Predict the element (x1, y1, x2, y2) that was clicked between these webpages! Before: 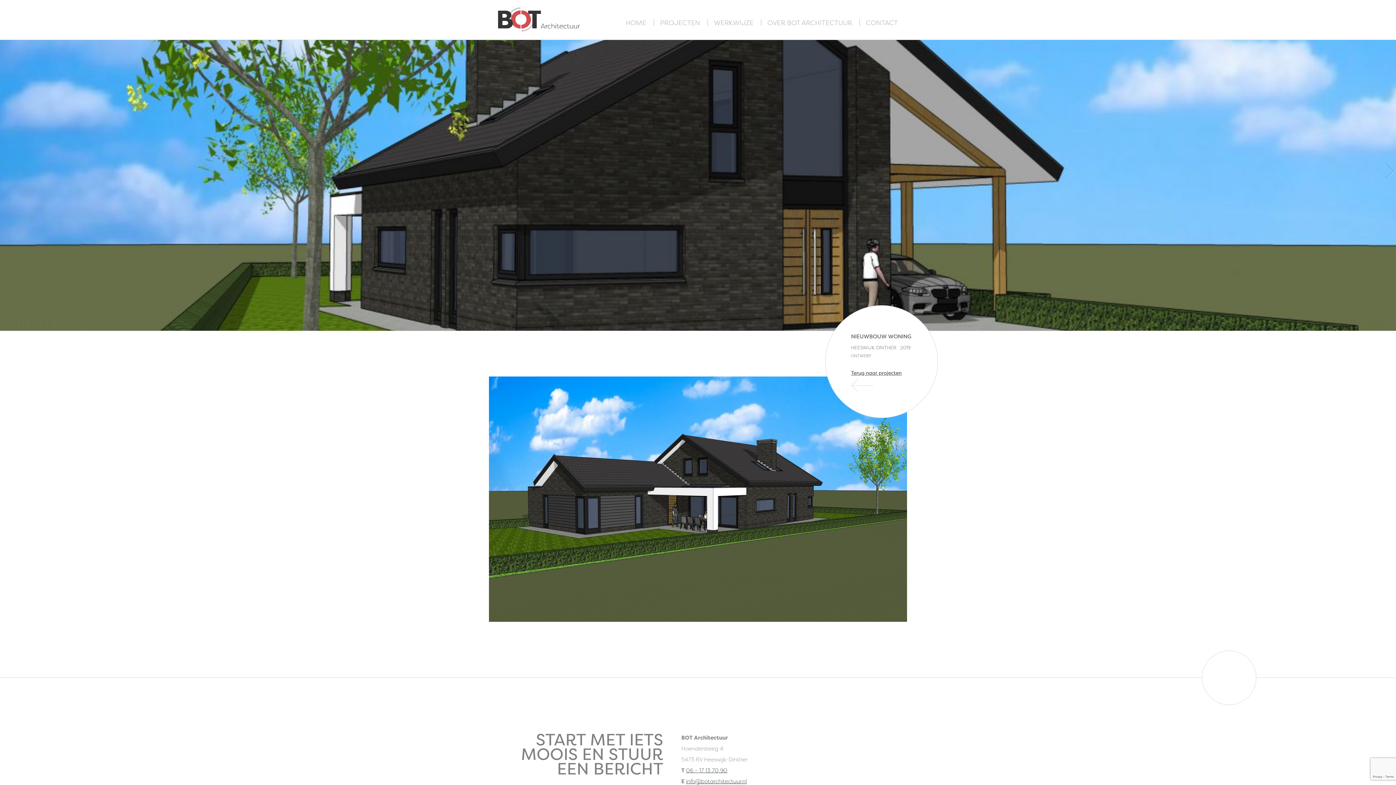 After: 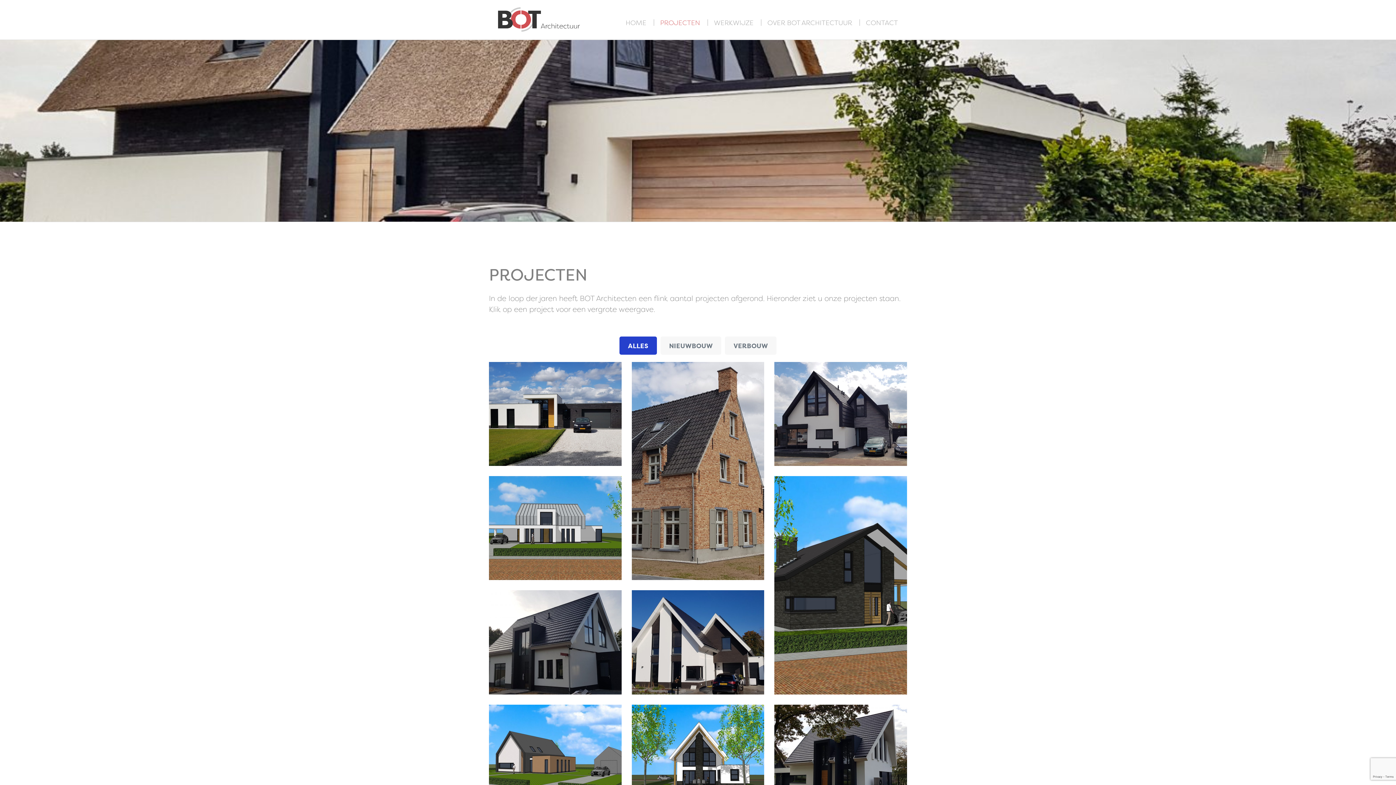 Action: bbox: (656, 14, 704, 29) label: PROJECTEN